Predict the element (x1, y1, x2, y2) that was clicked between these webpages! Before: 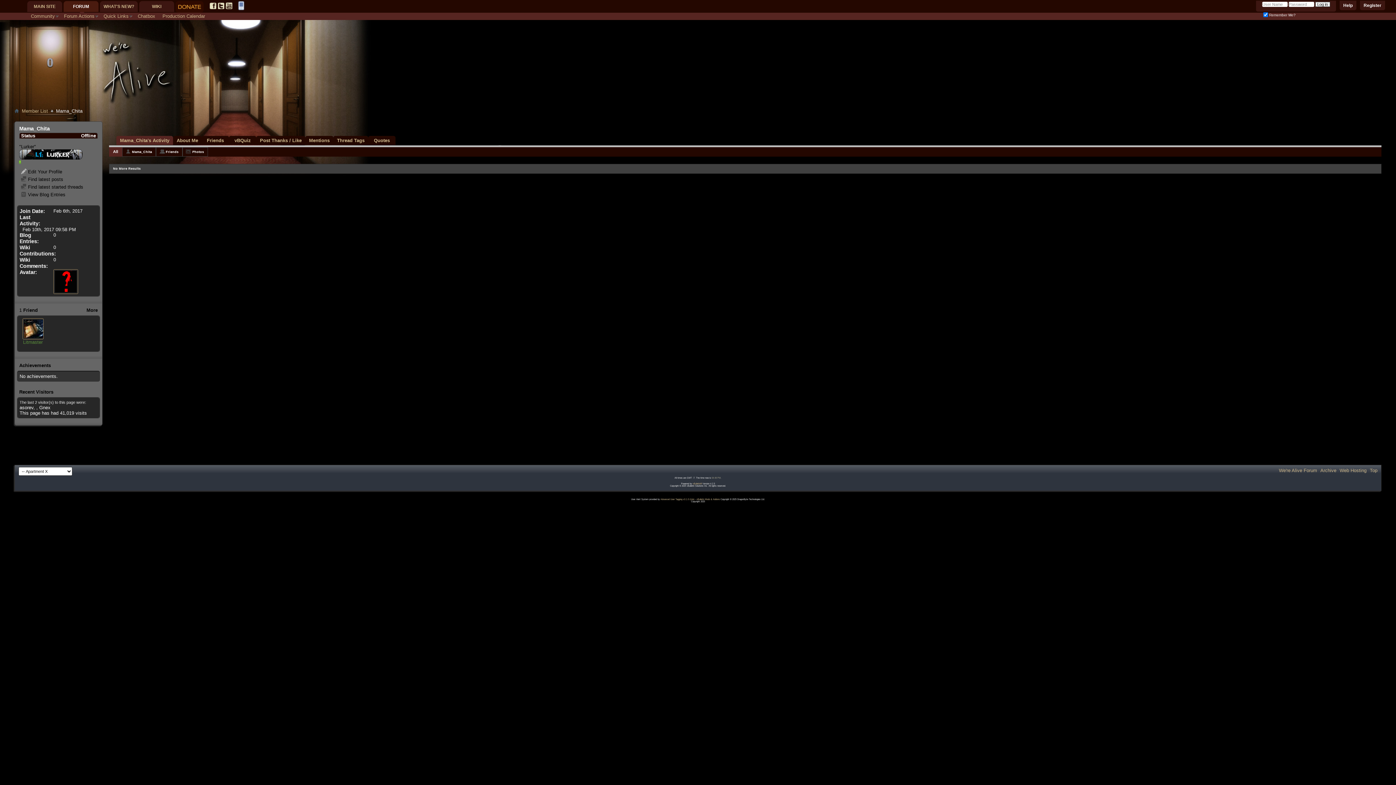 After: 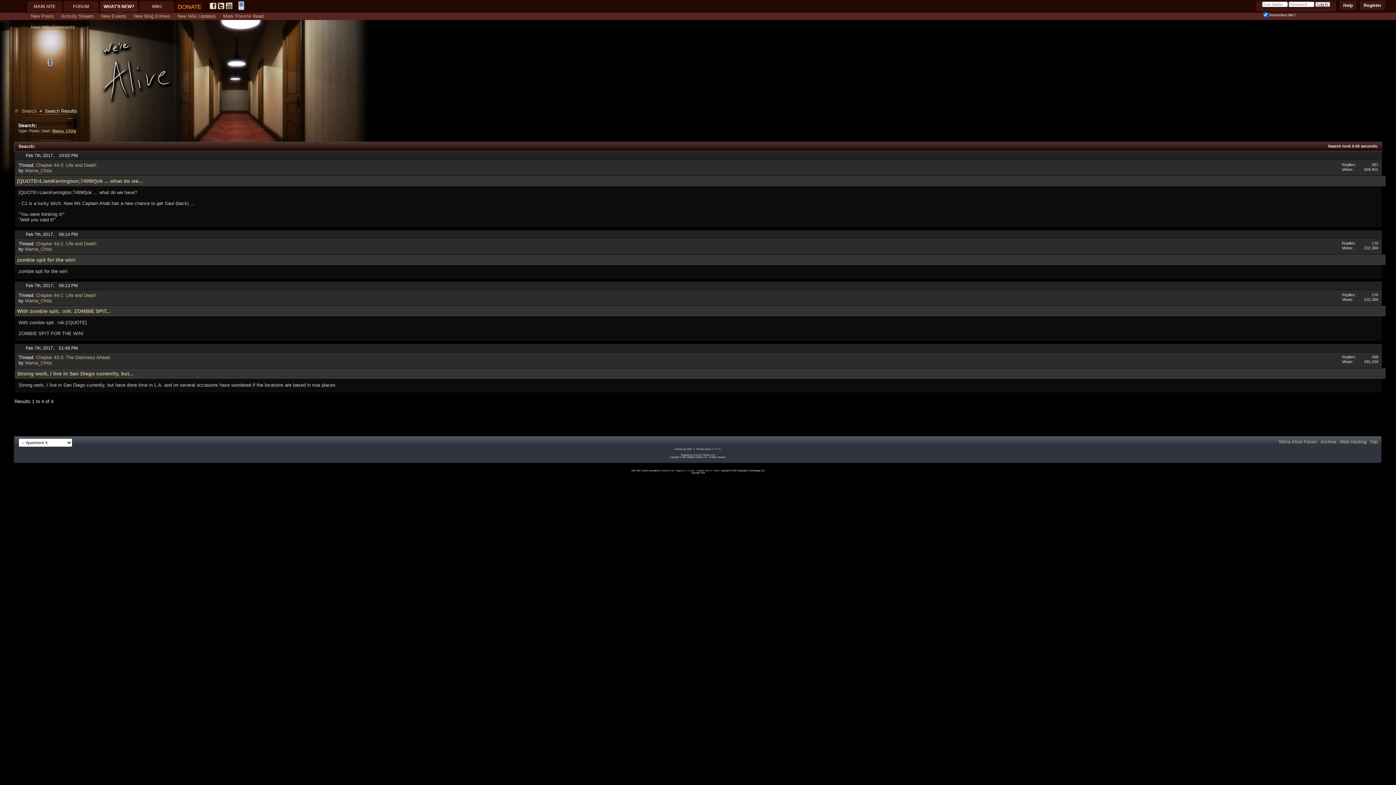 Action: label:  Find latest posts bbox: (20, 176, 63, 182)